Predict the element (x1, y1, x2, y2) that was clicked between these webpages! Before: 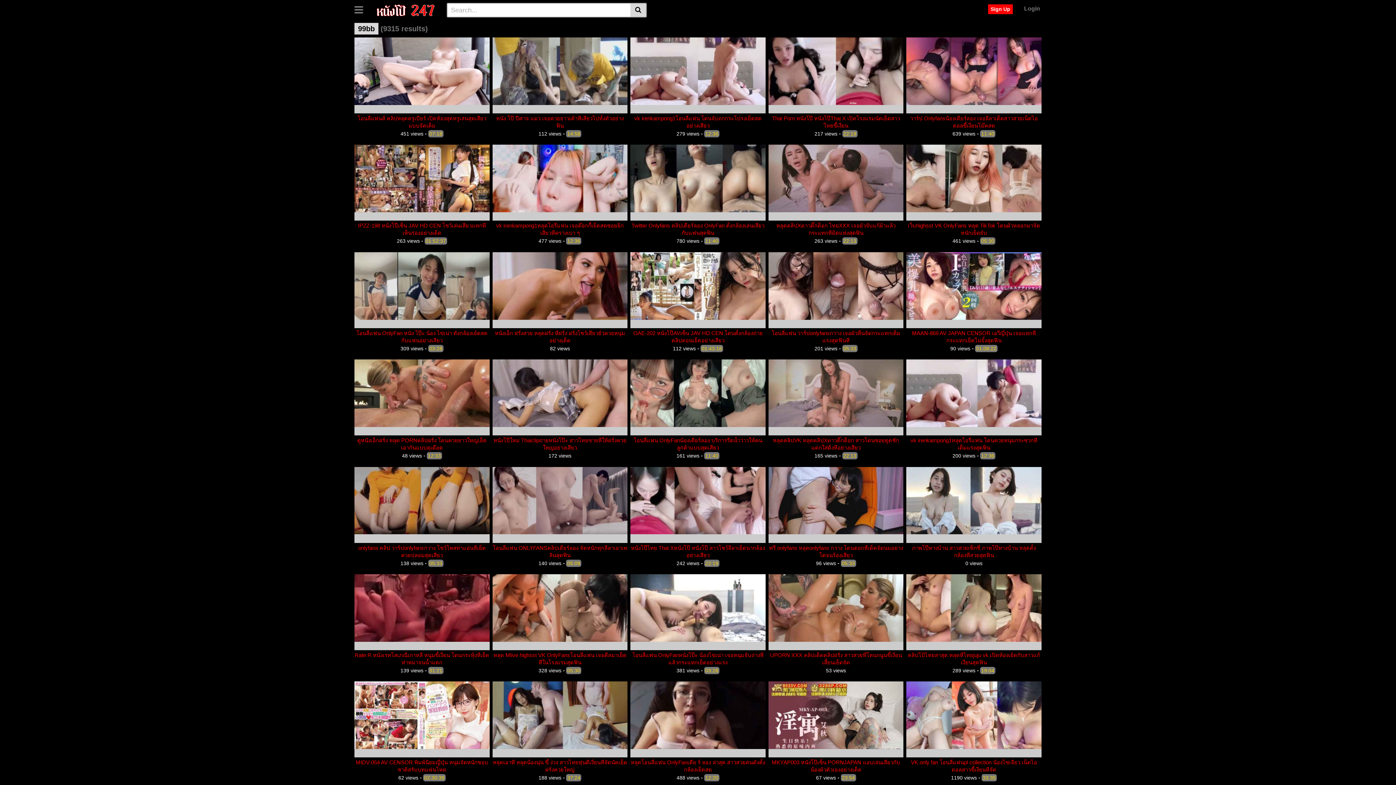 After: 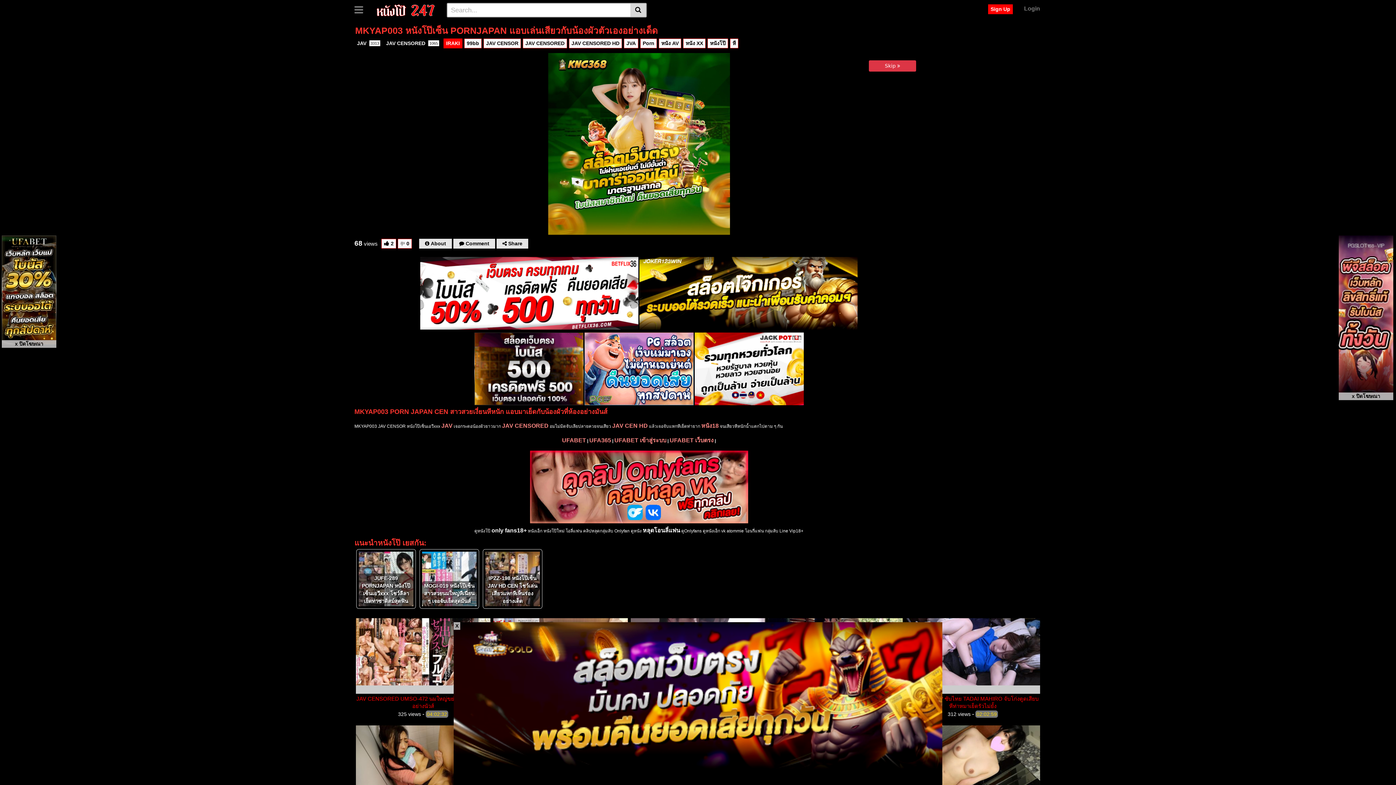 Action: bbox: (768, 681, 903, 757)